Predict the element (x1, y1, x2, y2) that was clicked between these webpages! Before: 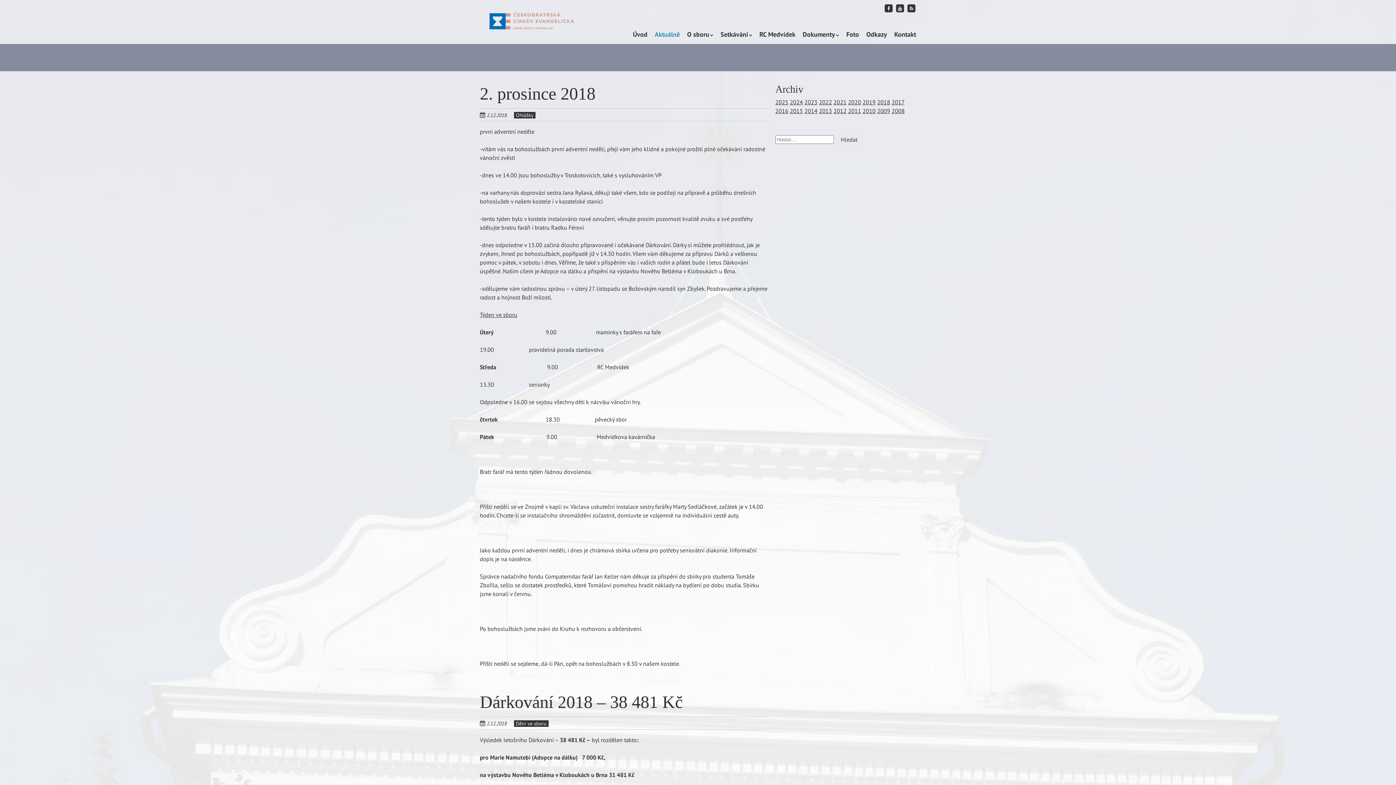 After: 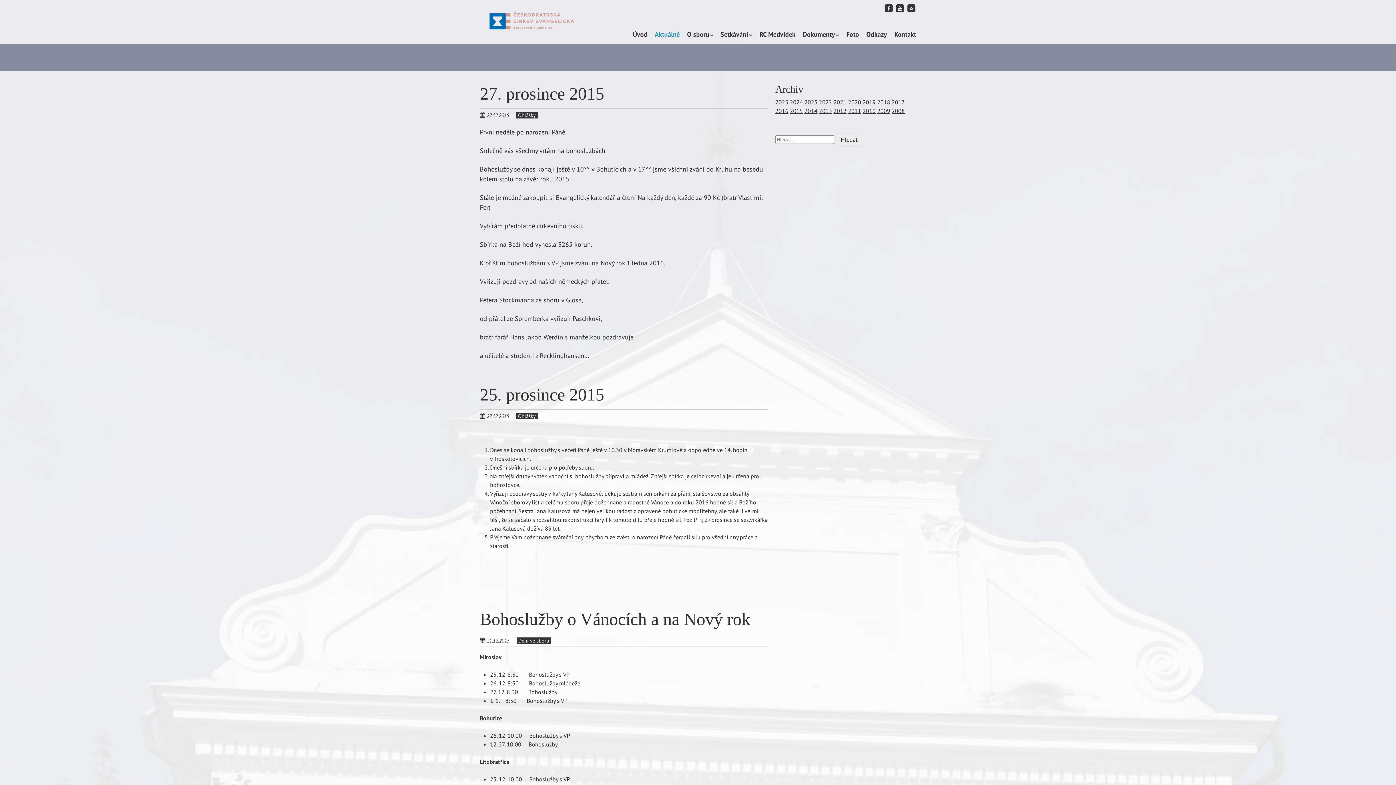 Action: bbox: (790, 107, 803, 114) label: 2015